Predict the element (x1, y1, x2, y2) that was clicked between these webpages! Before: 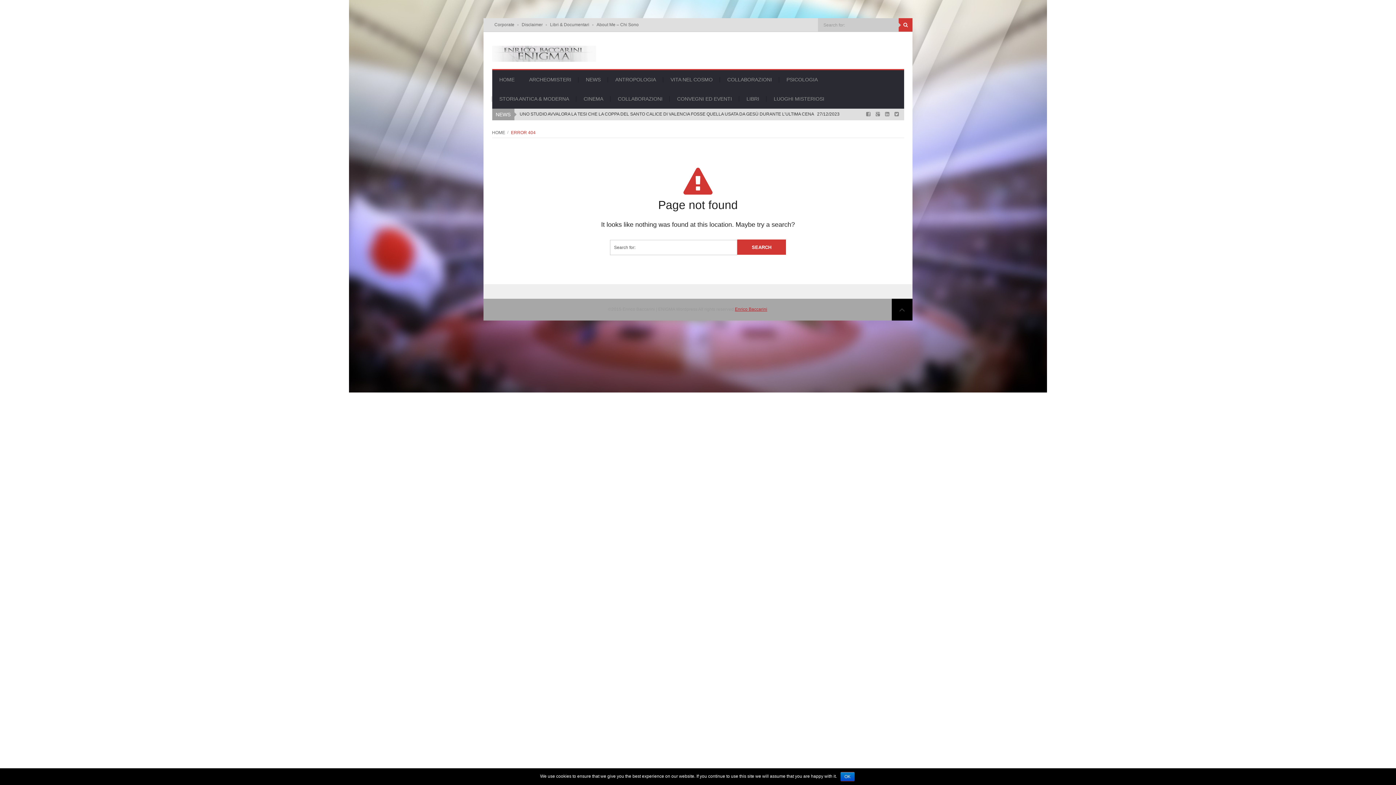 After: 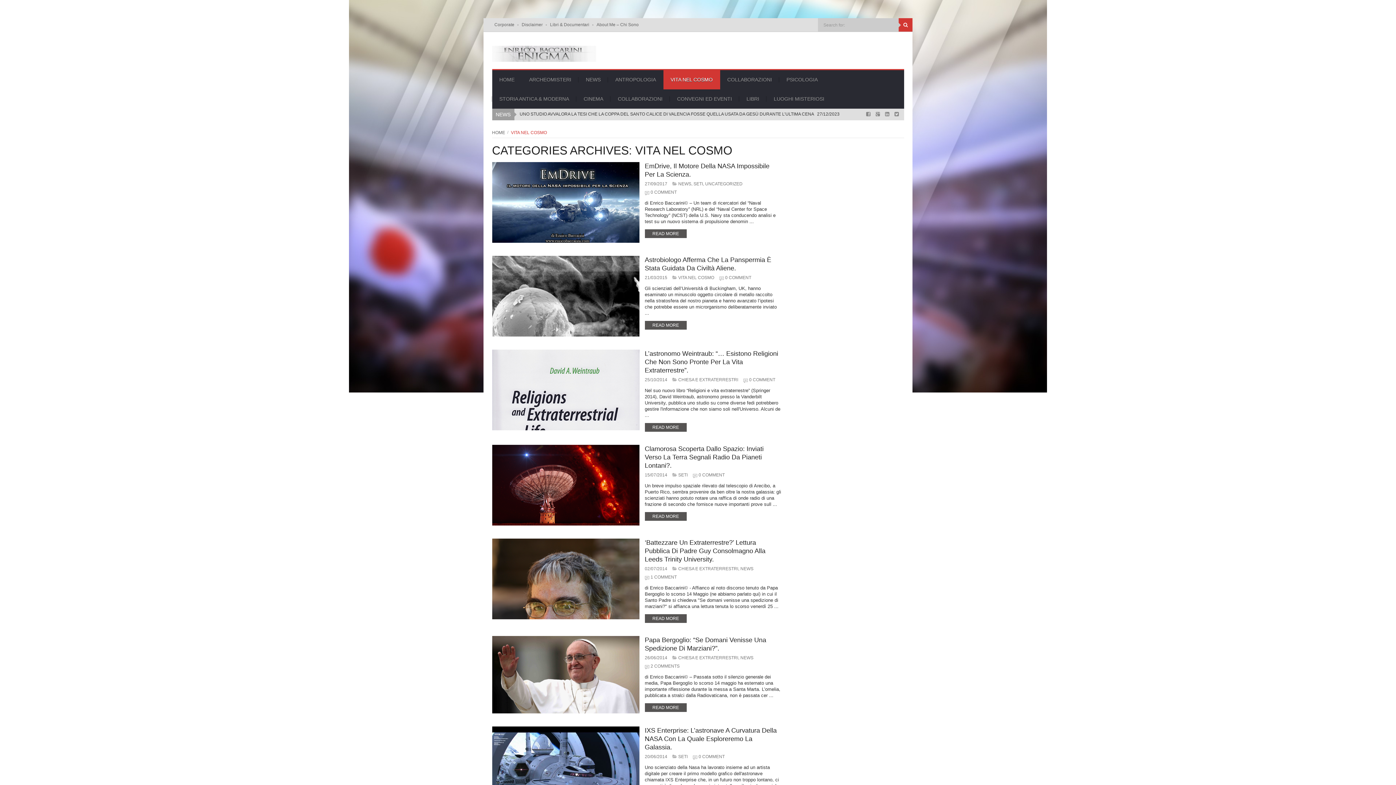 Action: bbox: (663, 70, 720, 89) label: VITA NEL COSMO